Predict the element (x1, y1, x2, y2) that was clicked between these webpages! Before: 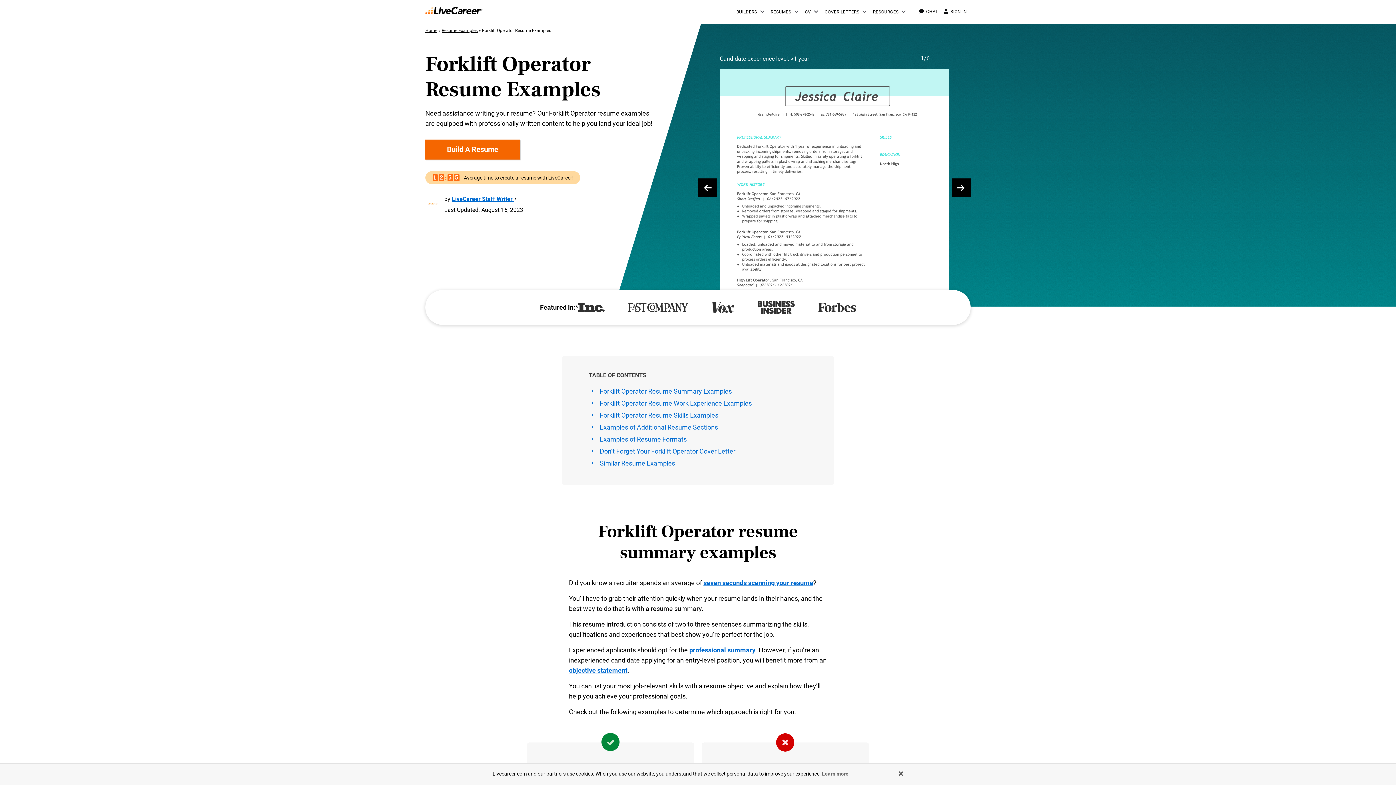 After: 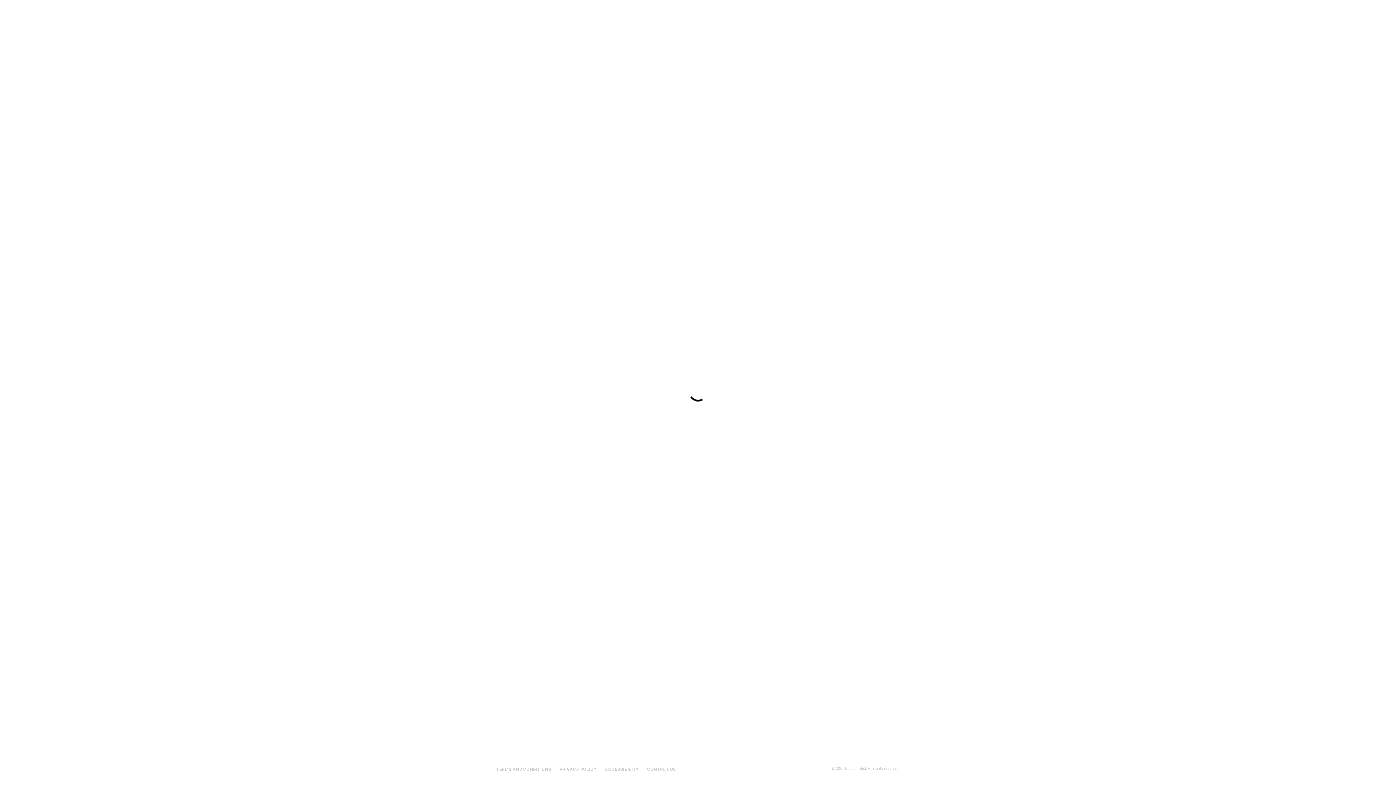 Action: bbox: (720, 69, 949, 303)